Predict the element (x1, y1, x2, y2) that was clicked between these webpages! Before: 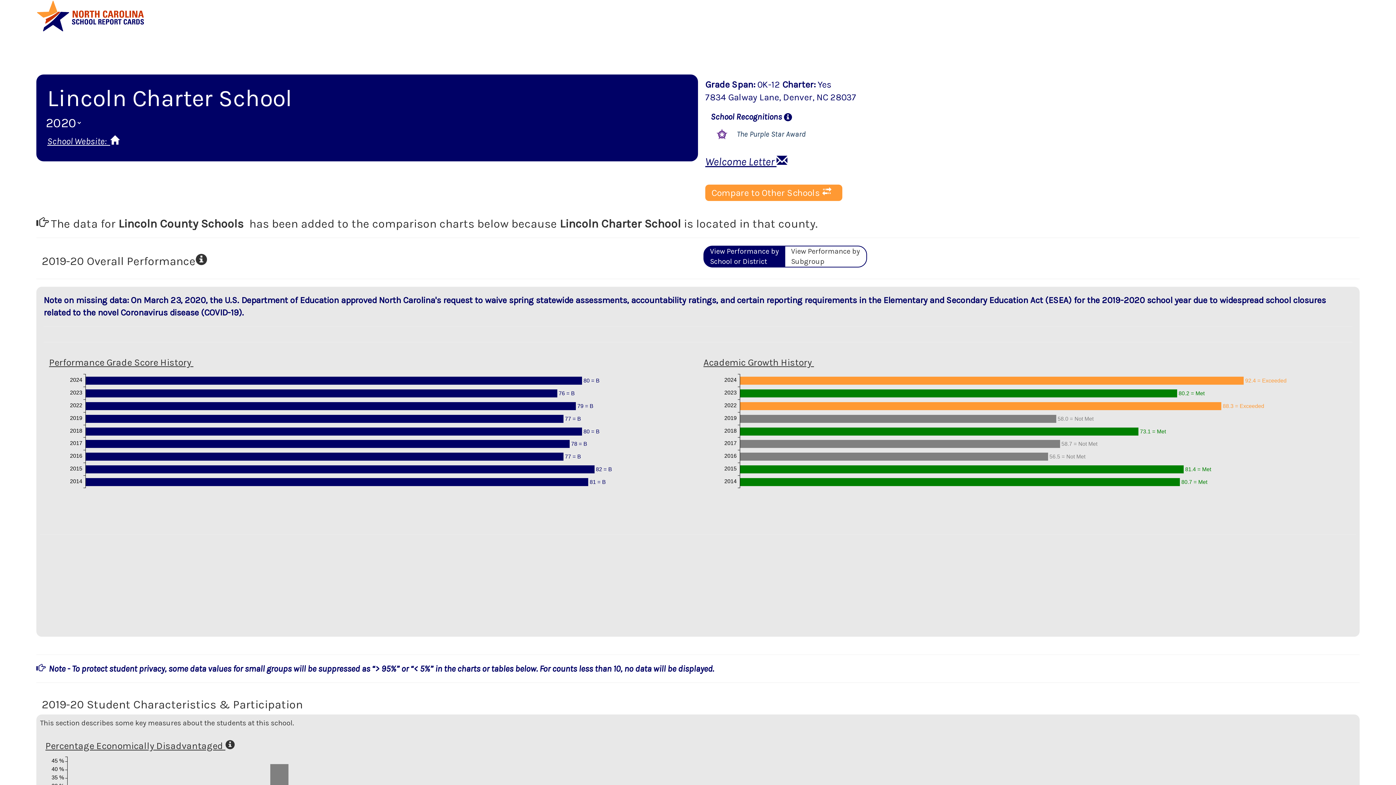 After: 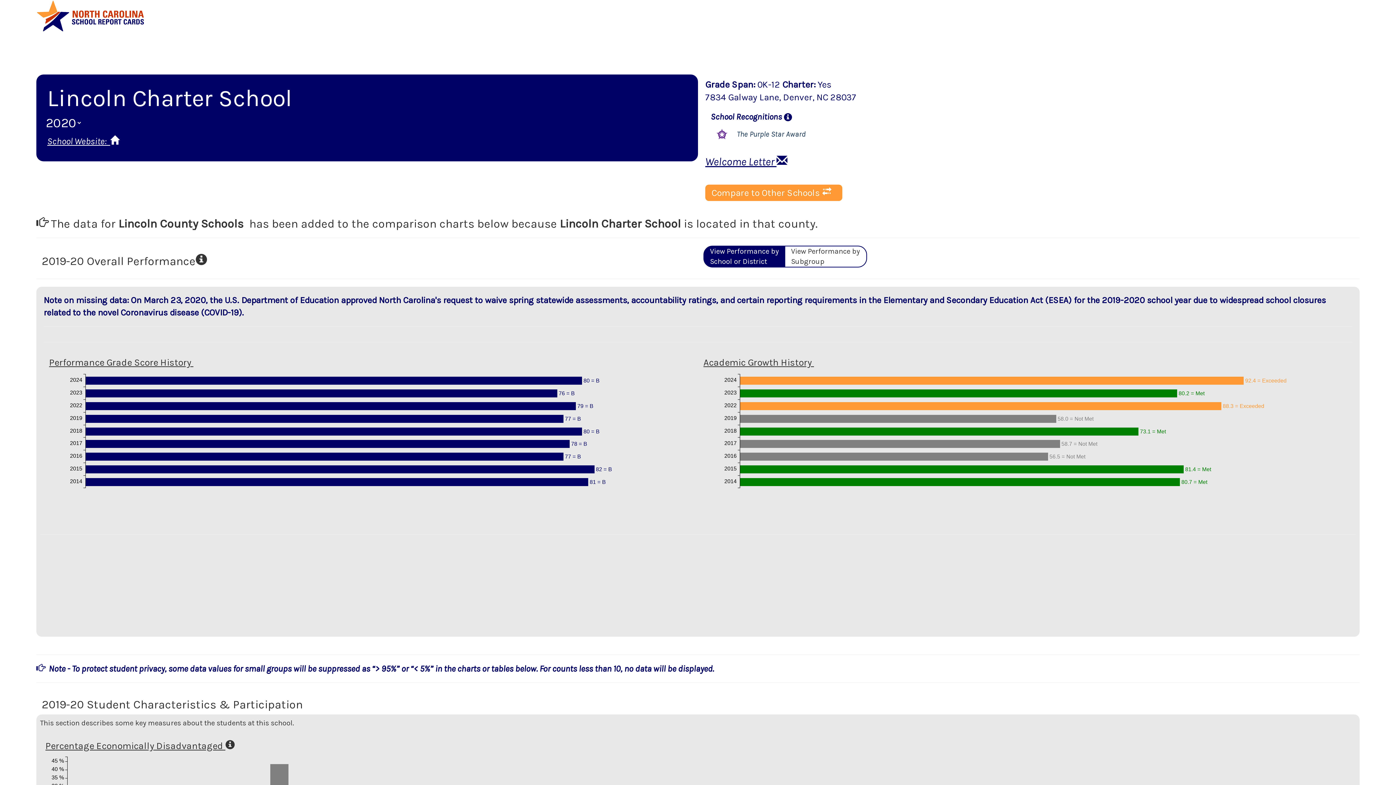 Action: bbox: (705, 155, 787, 168) label: Welcome Letter 